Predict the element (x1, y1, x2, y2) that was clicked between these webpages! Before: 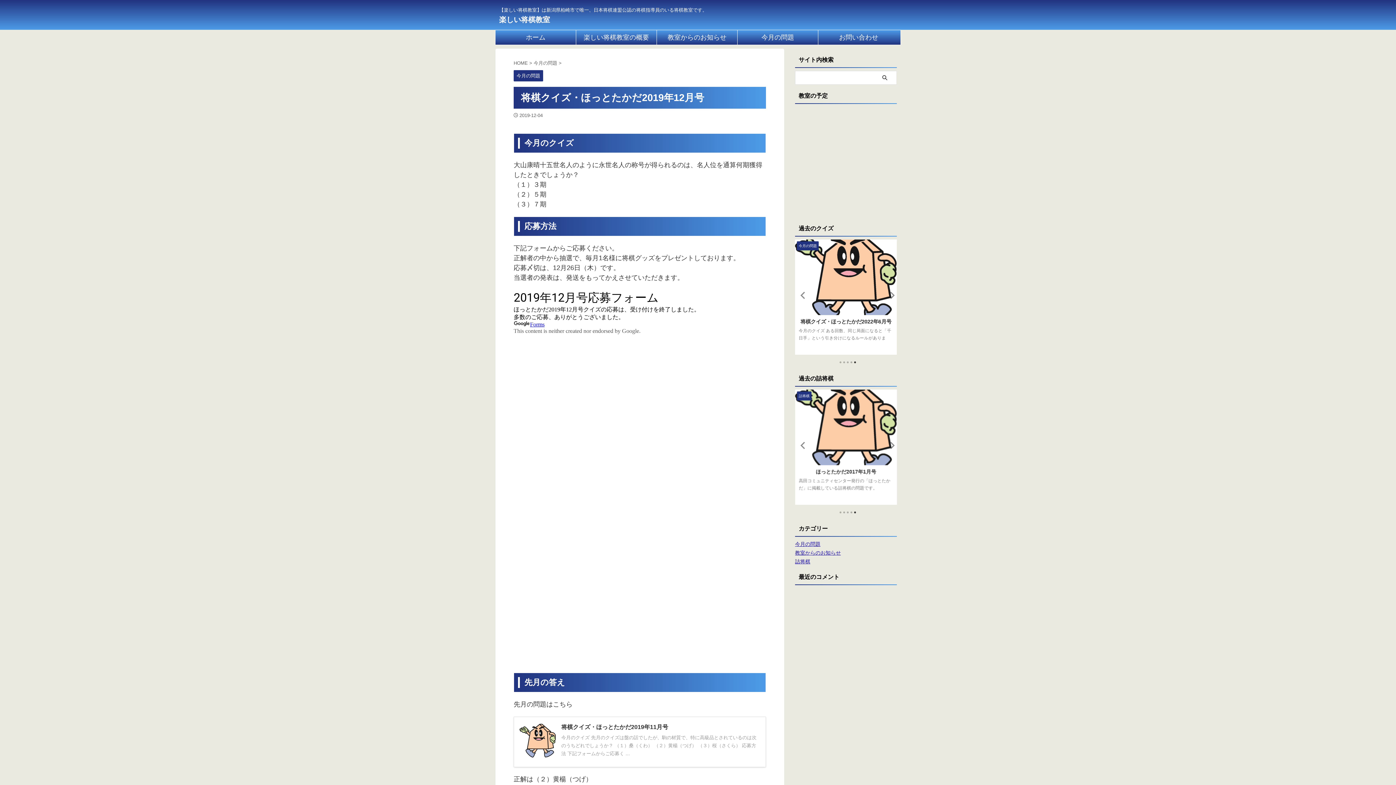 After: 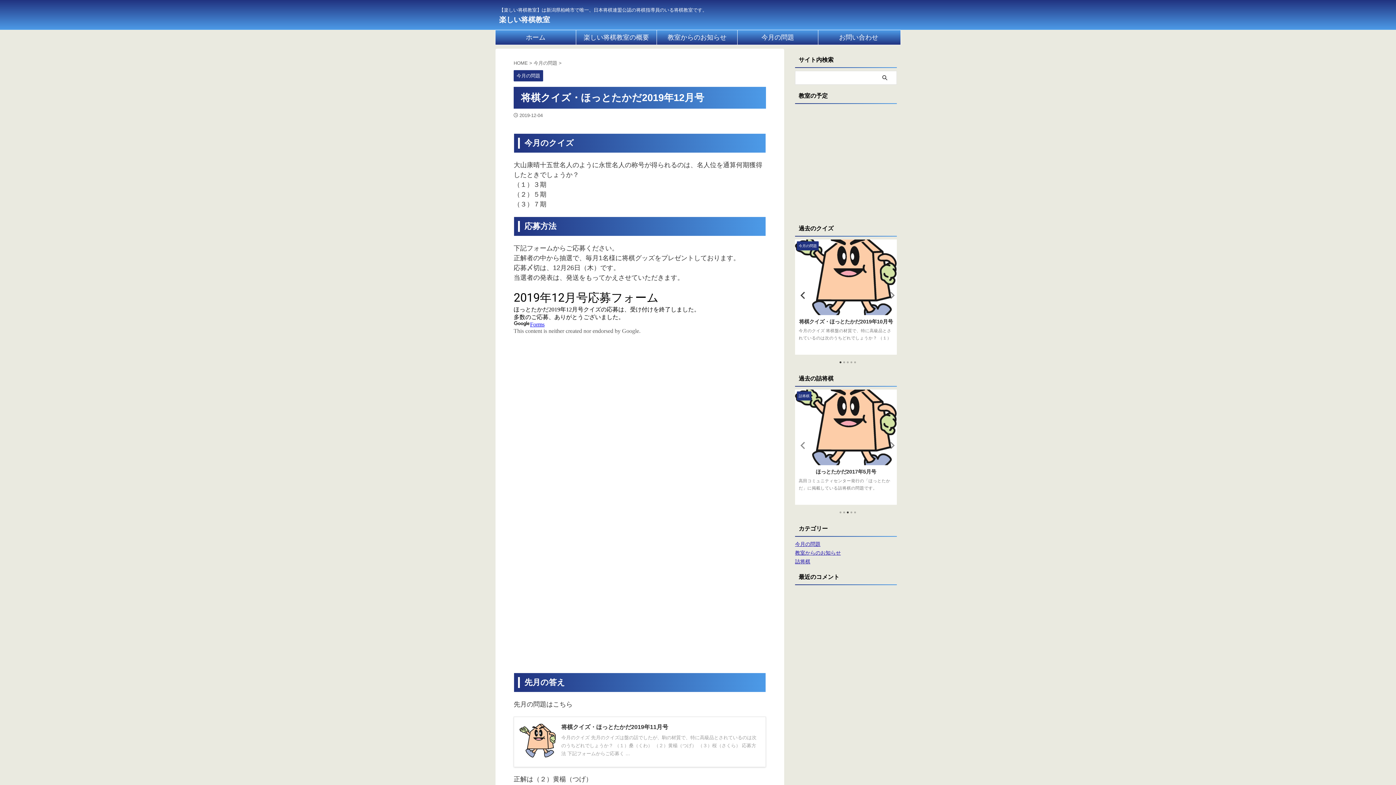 Action: bbox: (795, 288, 808, 302) label: Previous